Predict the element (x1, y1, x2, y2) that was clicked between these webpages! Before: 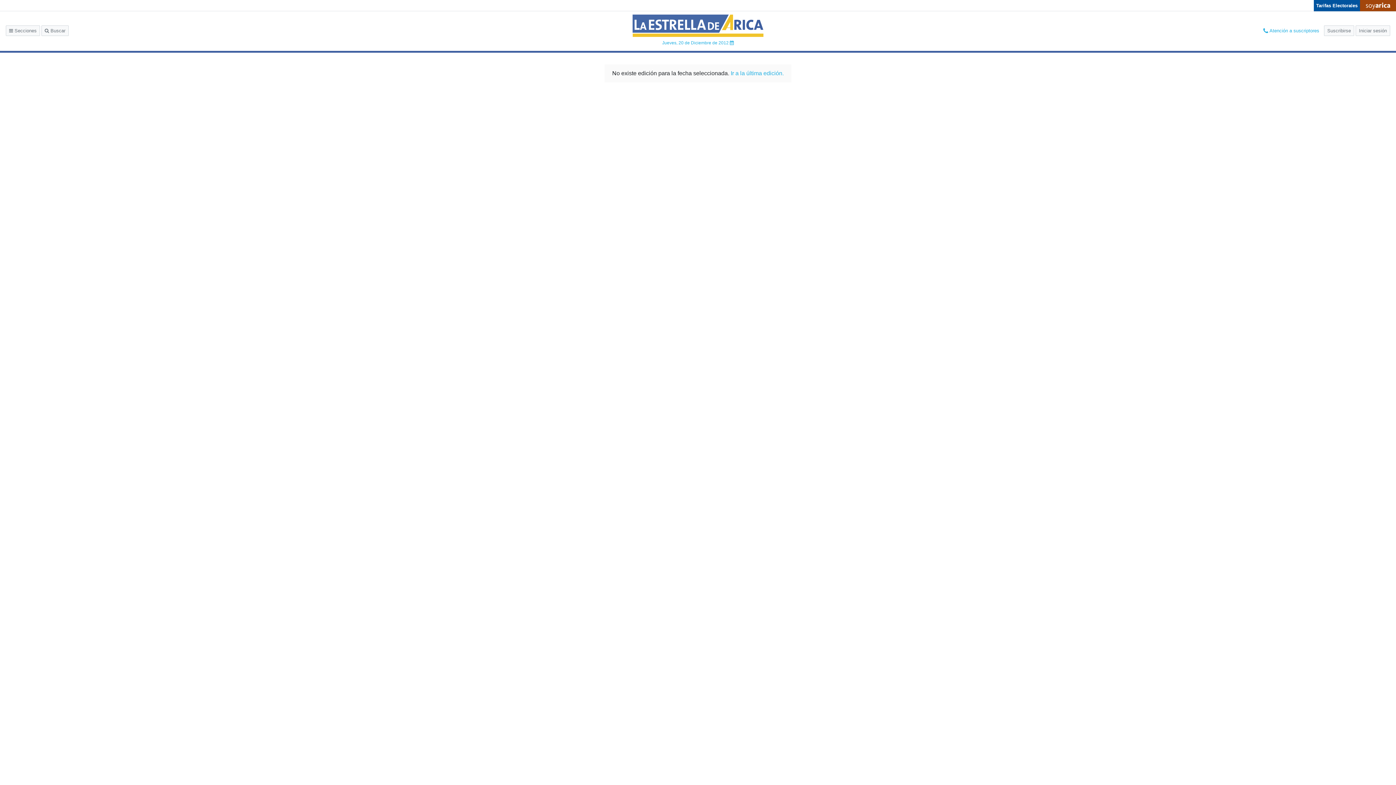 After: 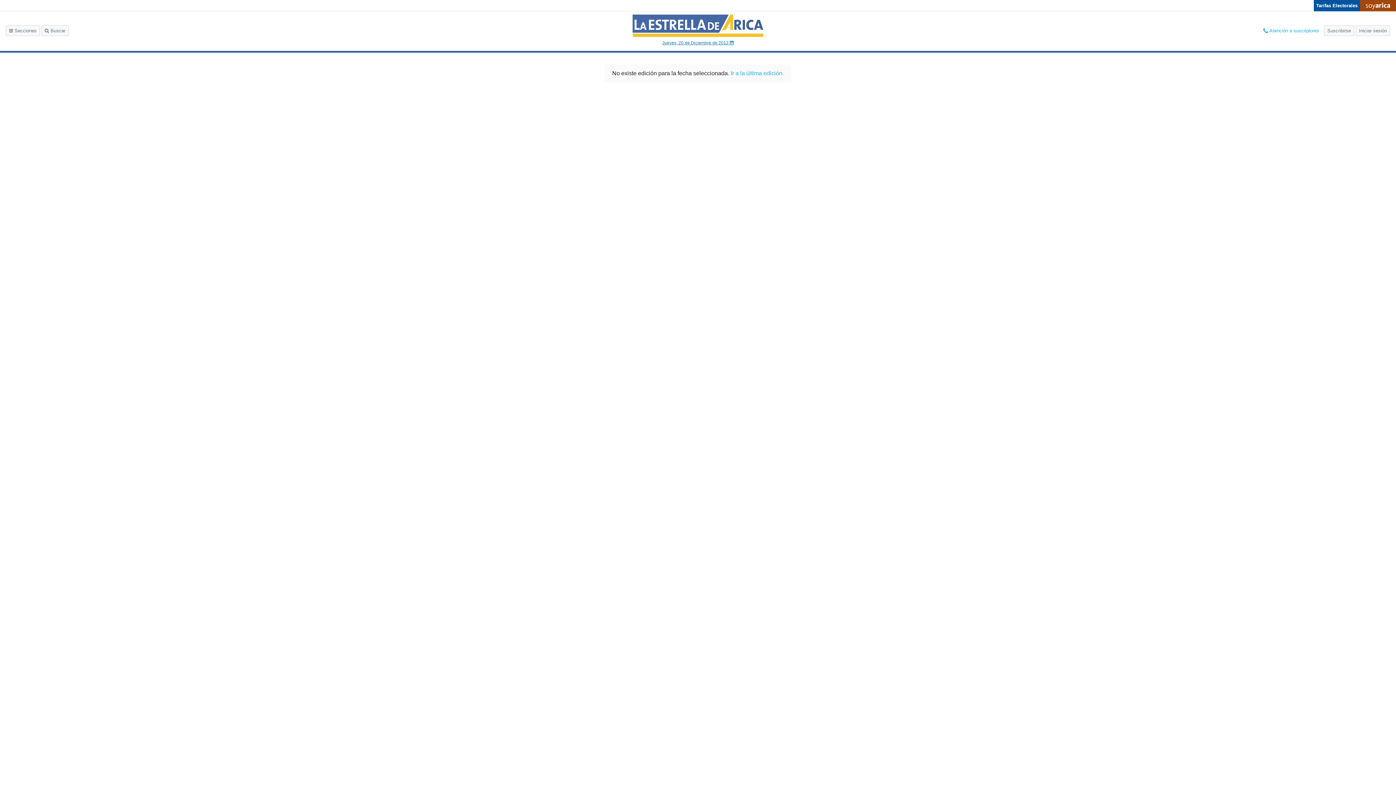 Action: bbox: (662, 40, 733, 45) label: Jueves, 20 de Diciembre de 2012 